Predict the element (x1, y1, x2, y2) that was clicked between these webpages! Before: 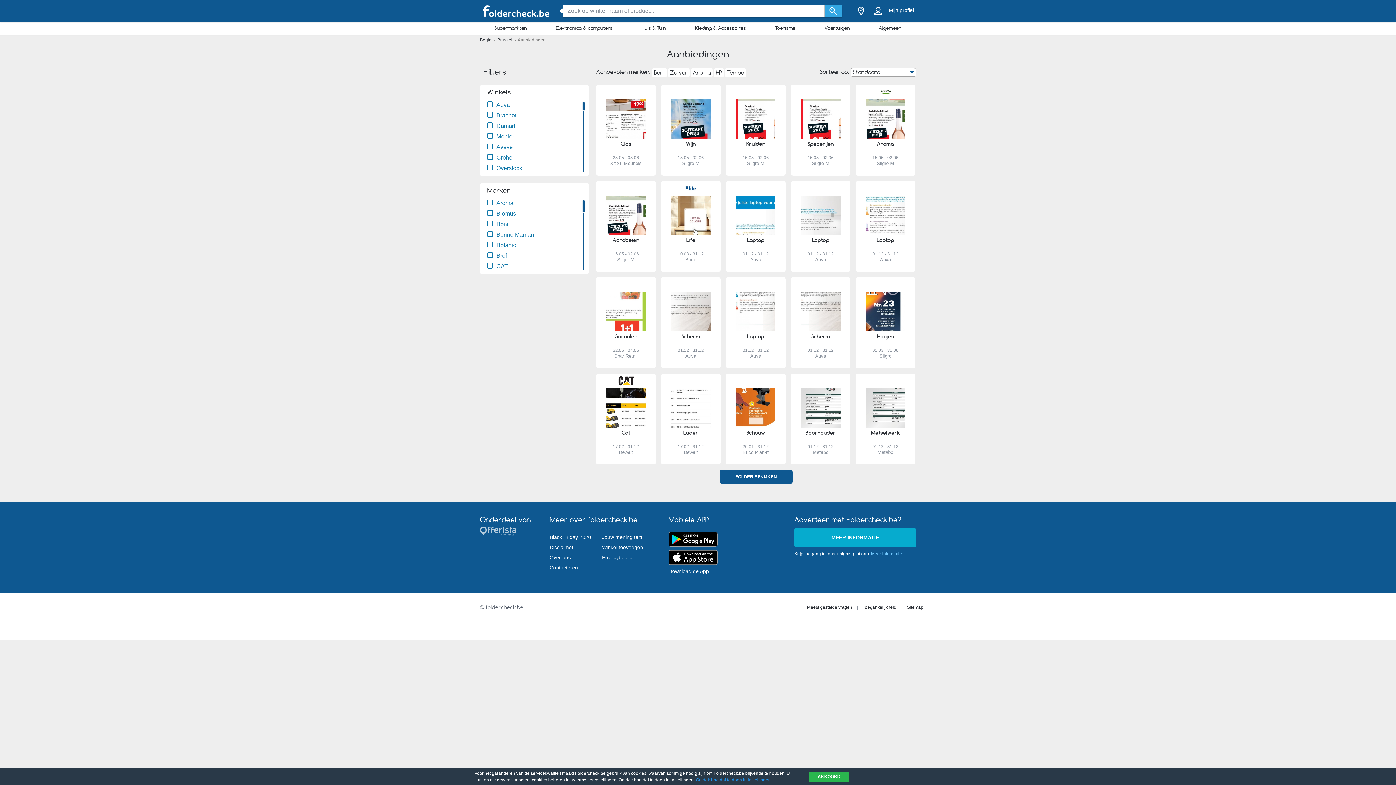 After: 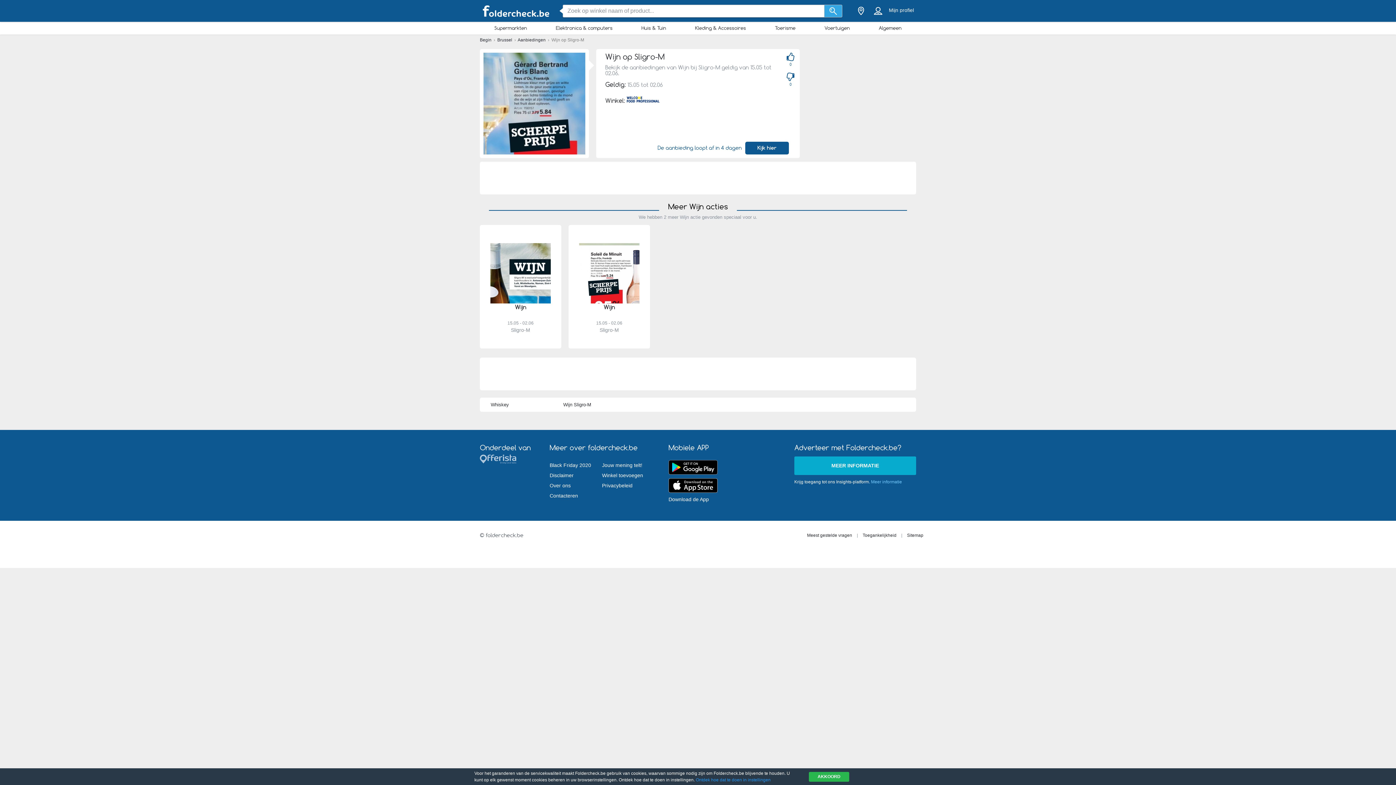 Action: label: KIJK HIER bbox: (661, 84, 720, 175)